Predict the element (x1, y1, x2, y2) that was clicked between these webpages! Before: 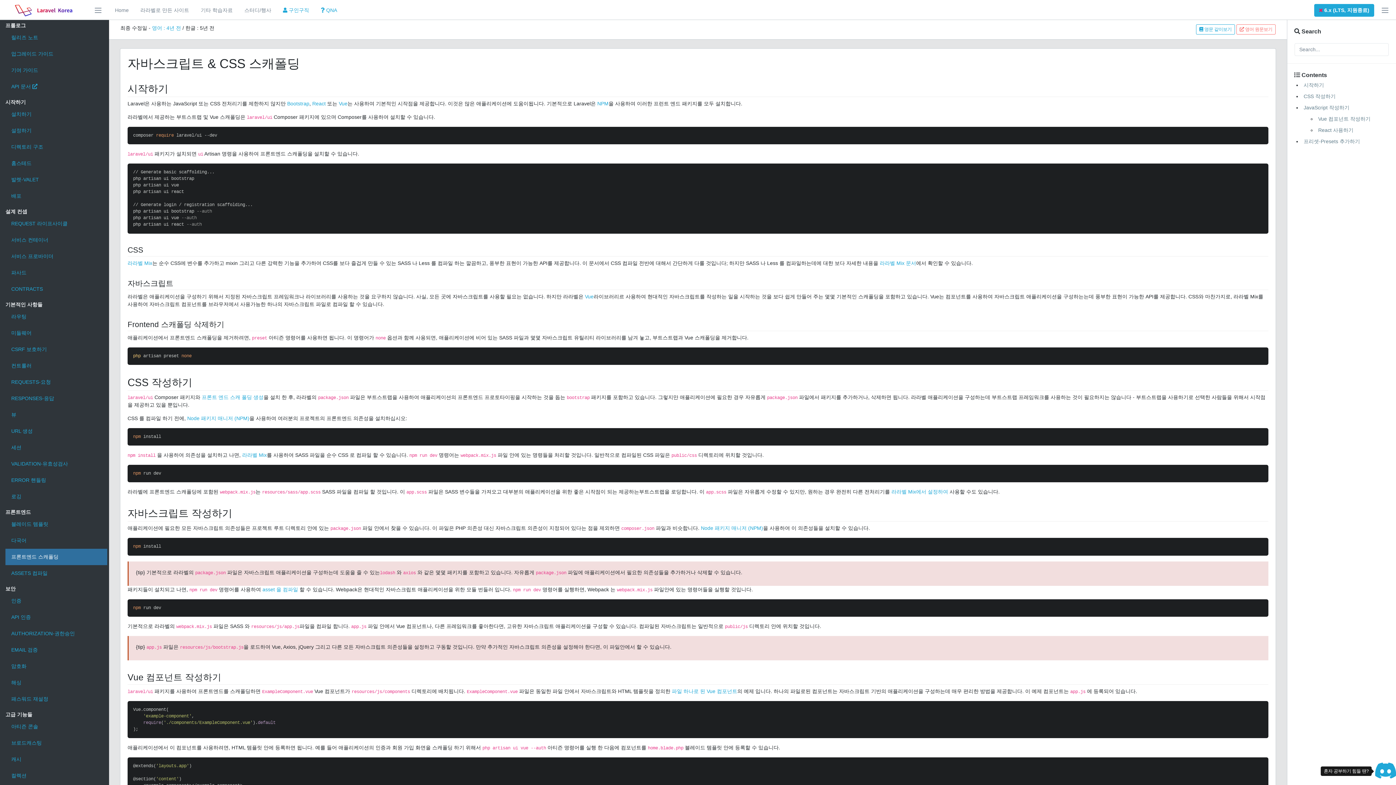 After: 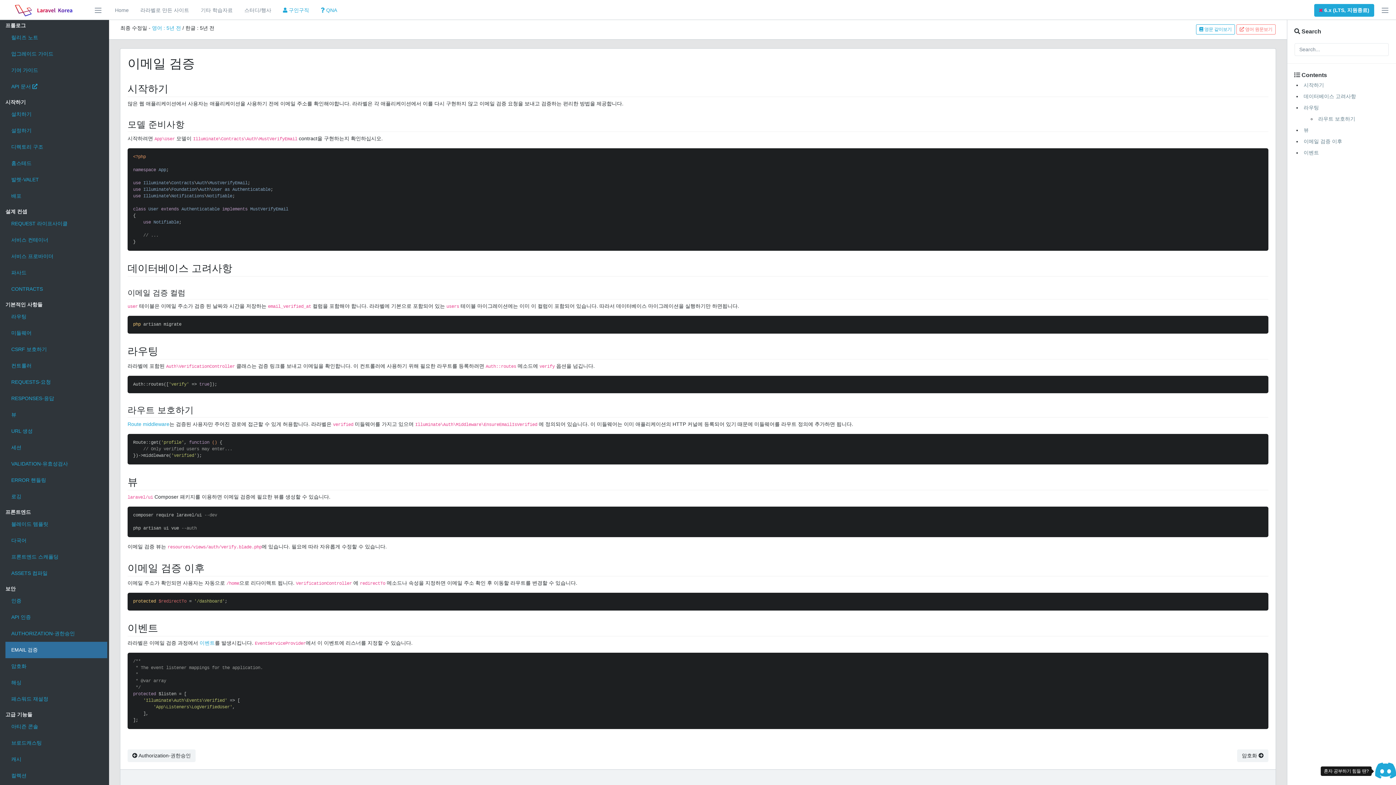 Action: bbox: (5, 642, 107, 658) label: EMAIL 검증